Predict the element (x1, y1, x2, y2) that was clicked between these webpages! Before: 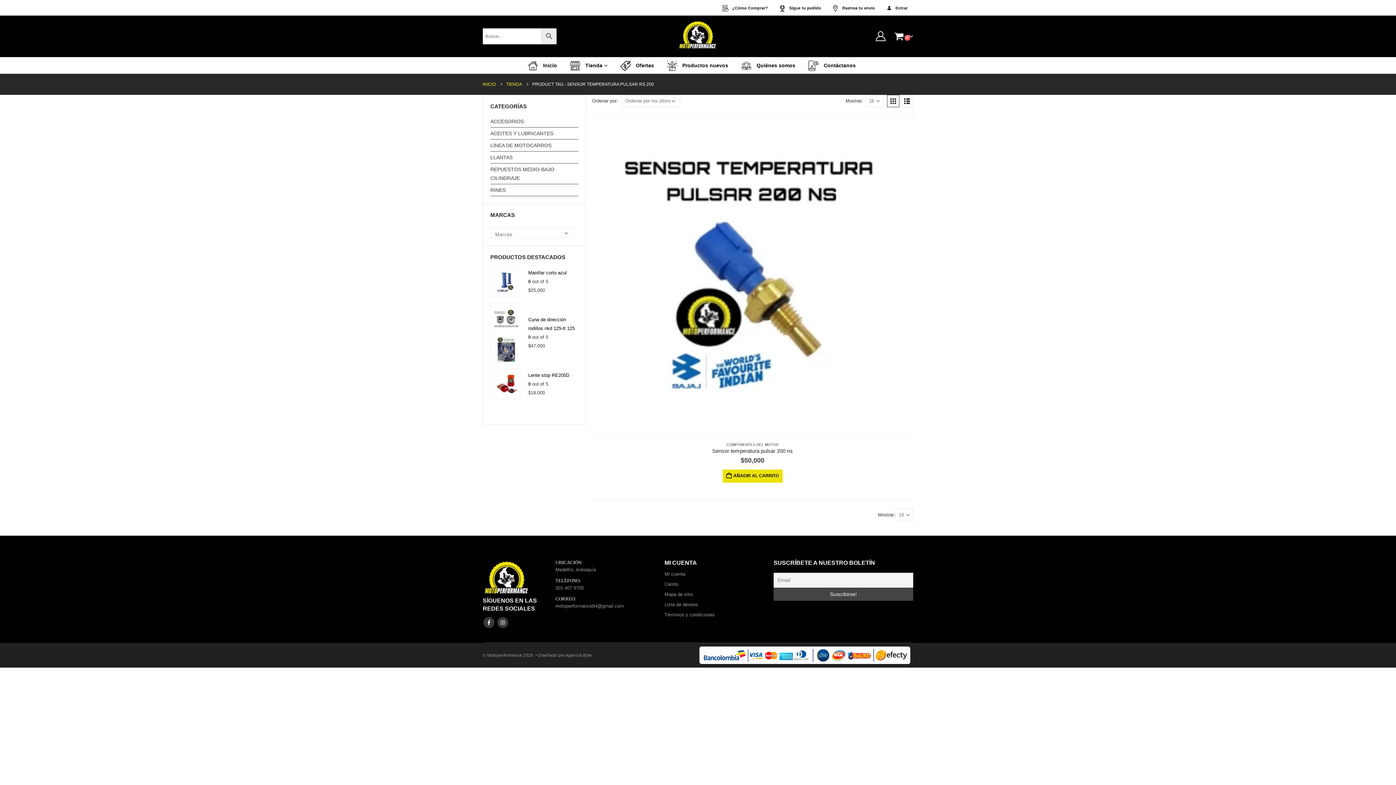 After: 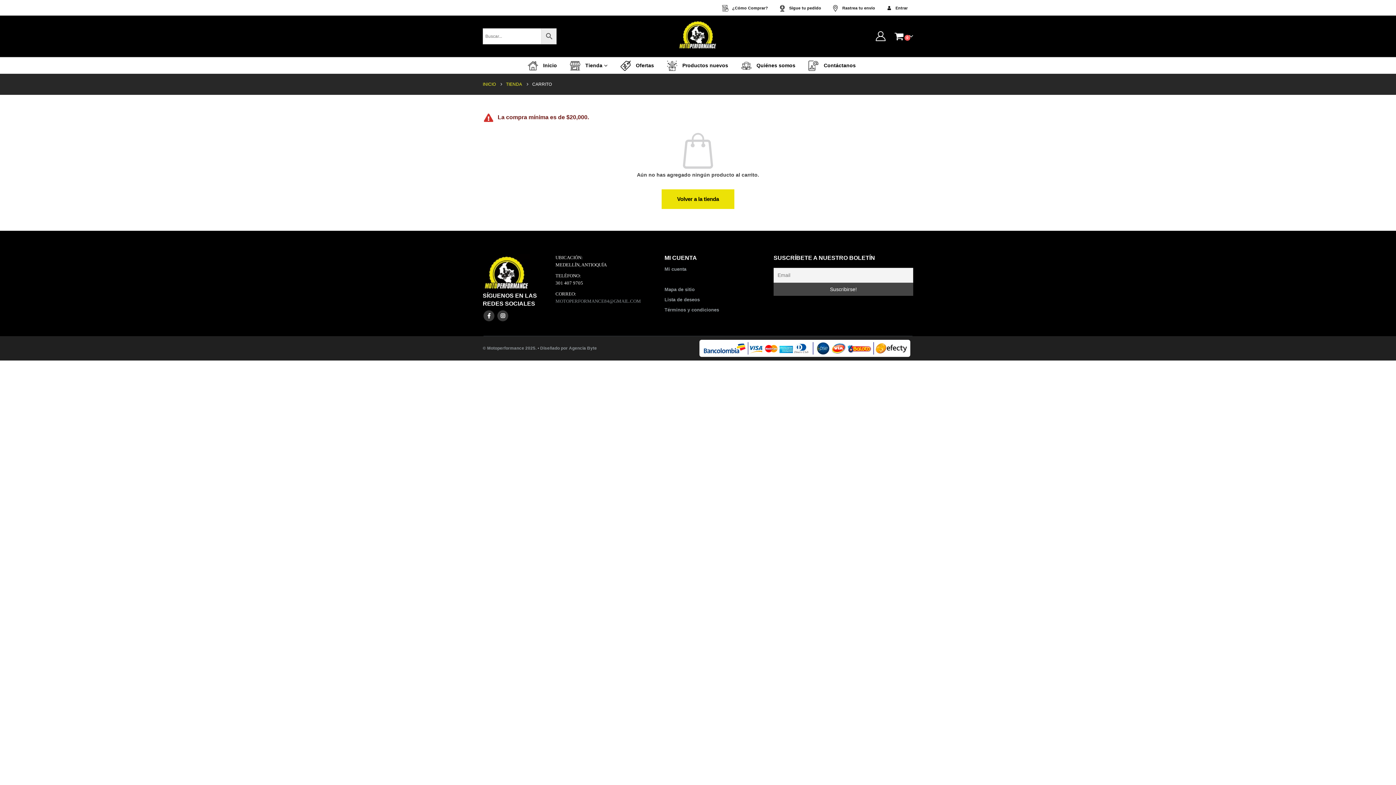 Action: label: Carrito bbox: (664, 581, 678, 587)